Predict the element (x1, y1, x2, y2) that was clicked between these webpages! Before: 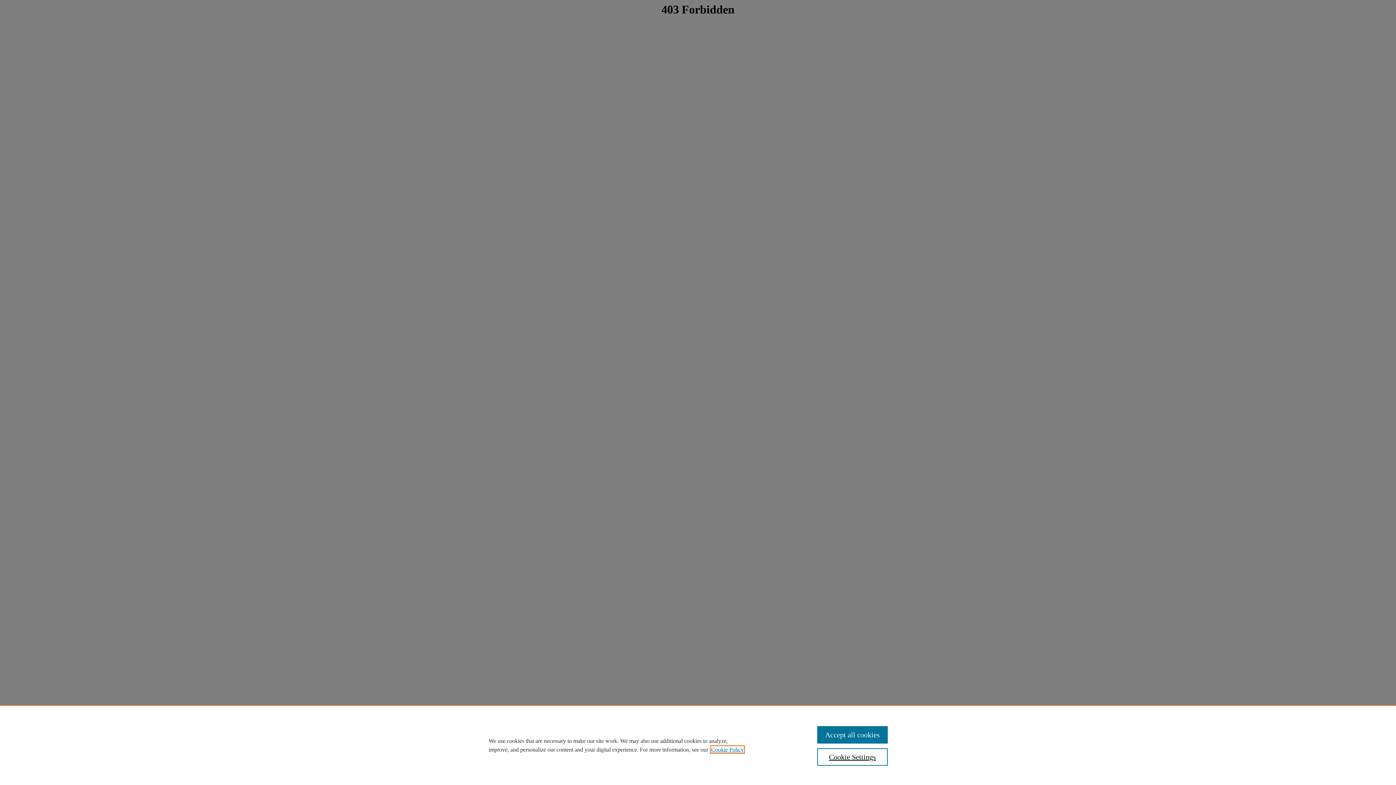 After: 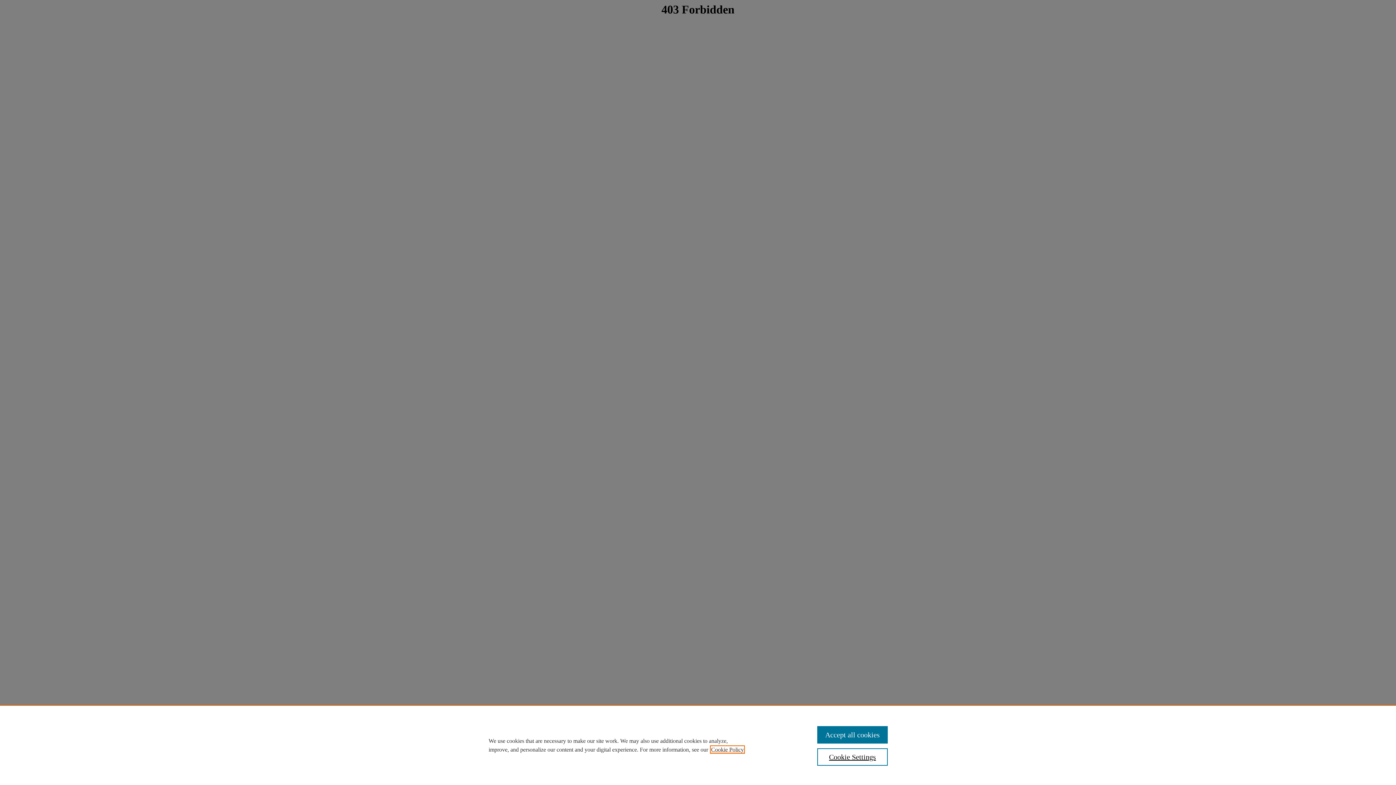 Action: label: , opens in a new tab bbox: (711, 746, 744, 753)